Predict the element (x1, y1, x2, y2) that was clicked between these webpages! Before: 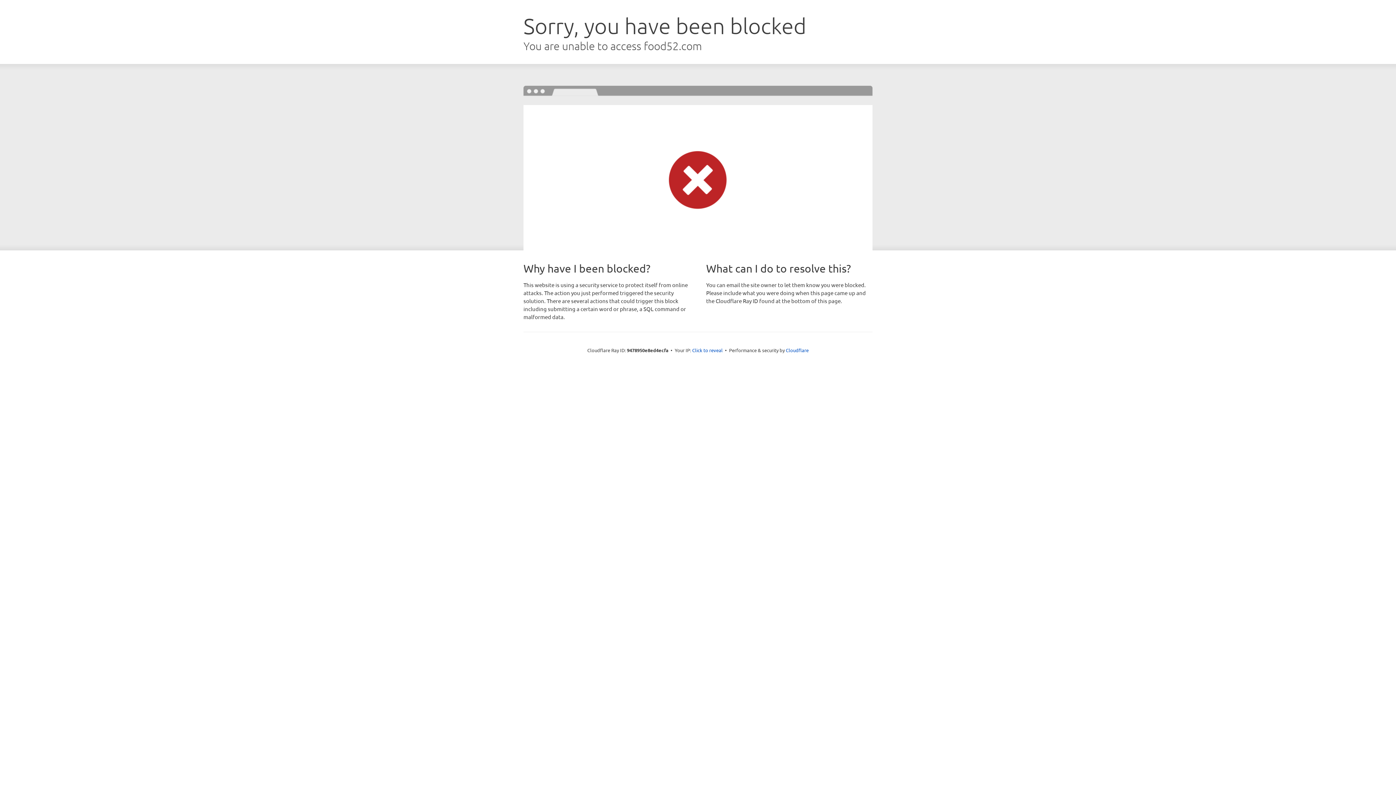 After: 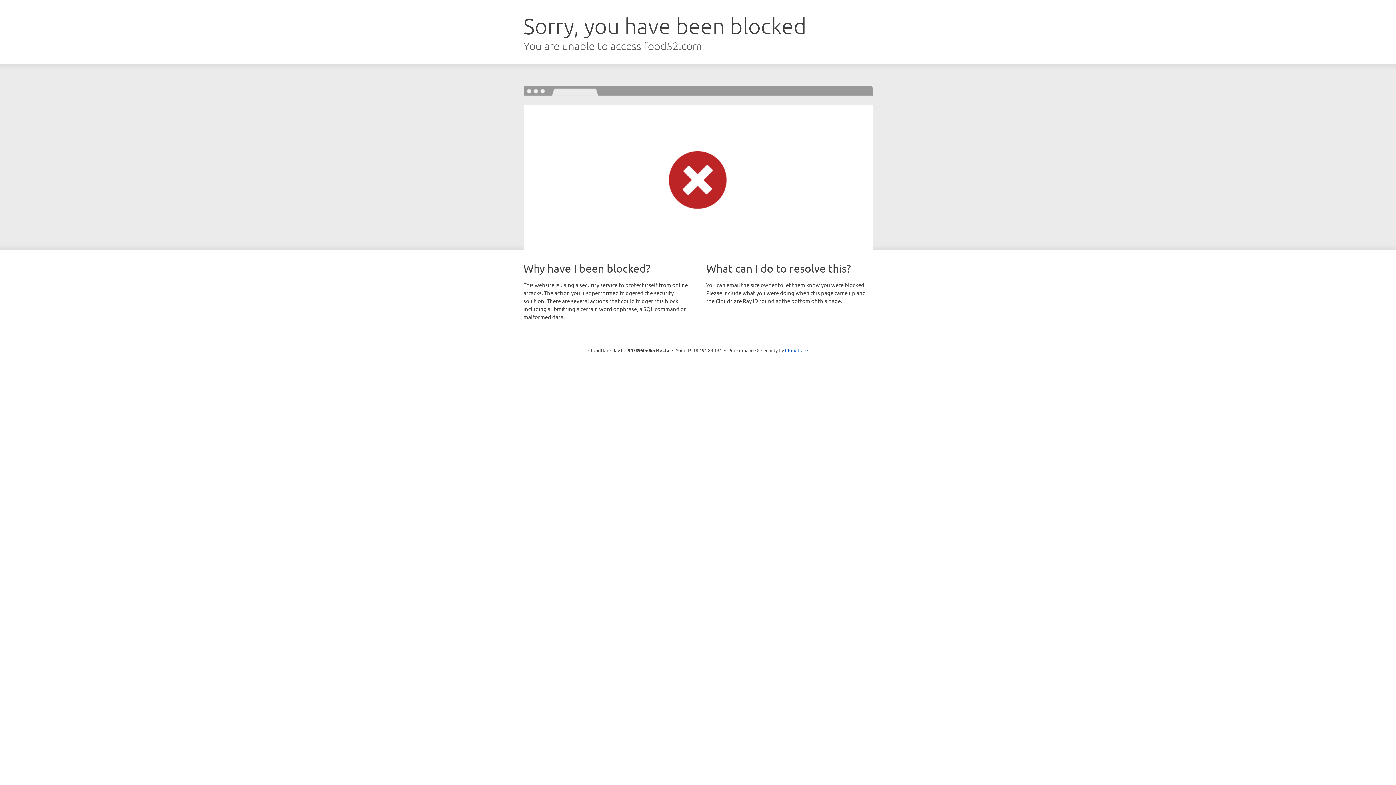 Action: bbox: (692, 346, 722, 353) label: Click to reveal